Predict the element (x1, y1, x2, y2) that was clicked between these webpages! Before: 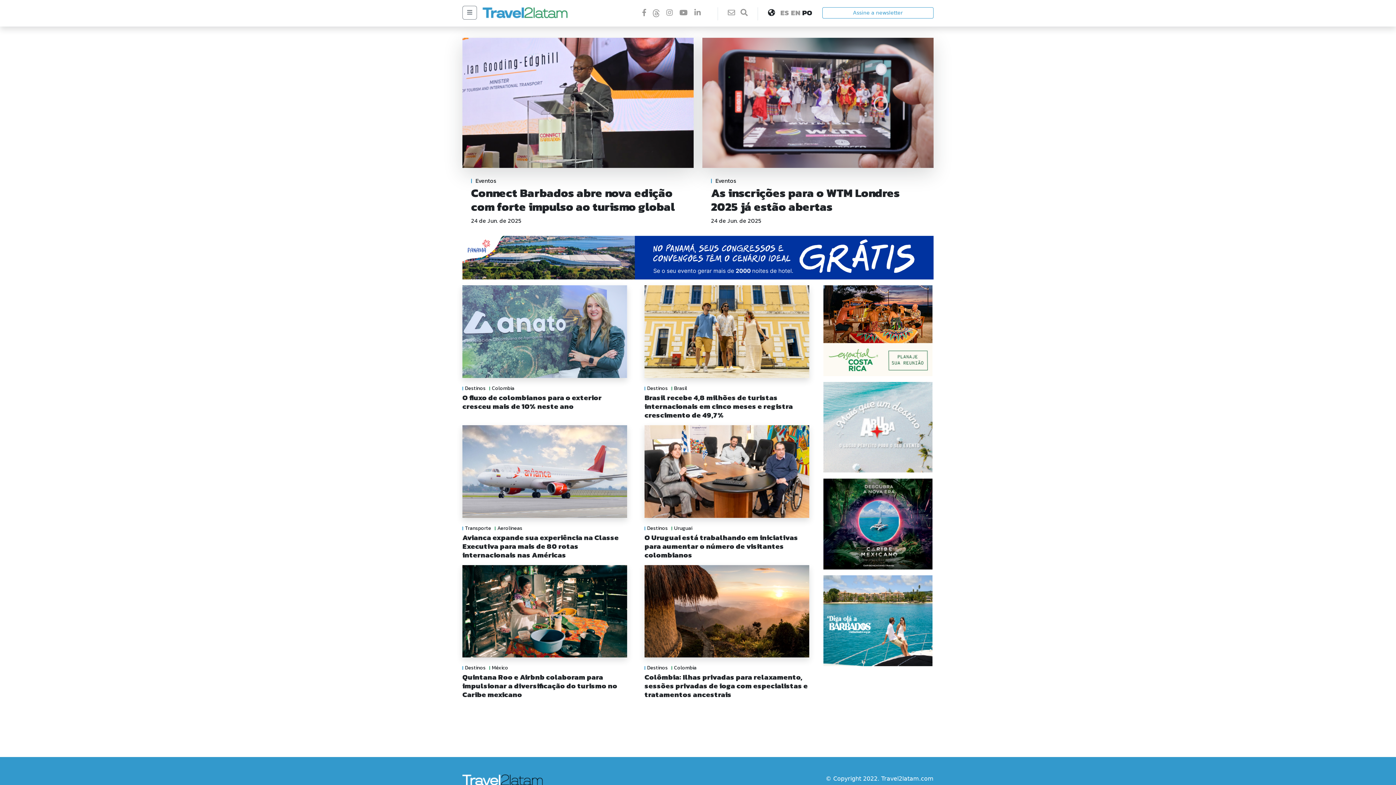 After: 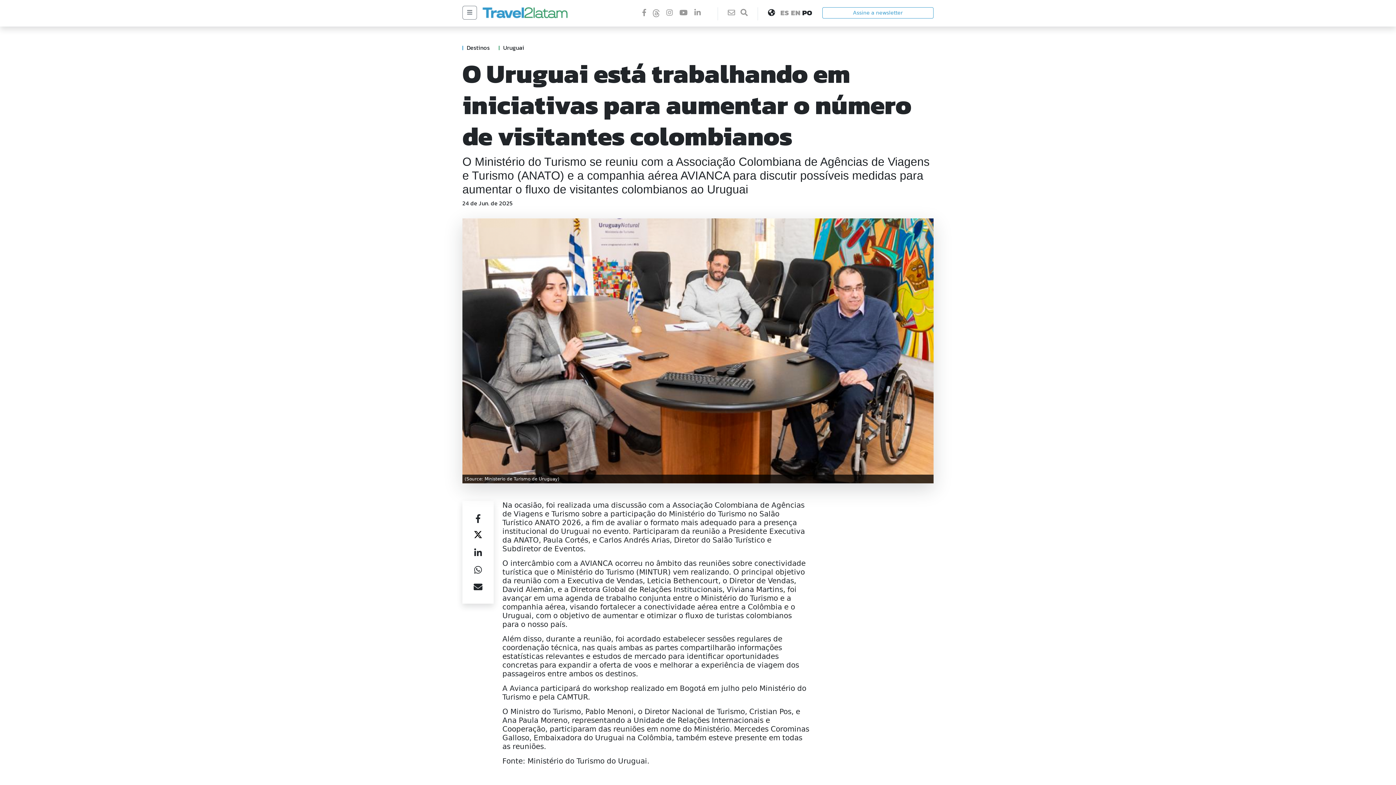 Action: bbox: (644, 425, 809, 518)